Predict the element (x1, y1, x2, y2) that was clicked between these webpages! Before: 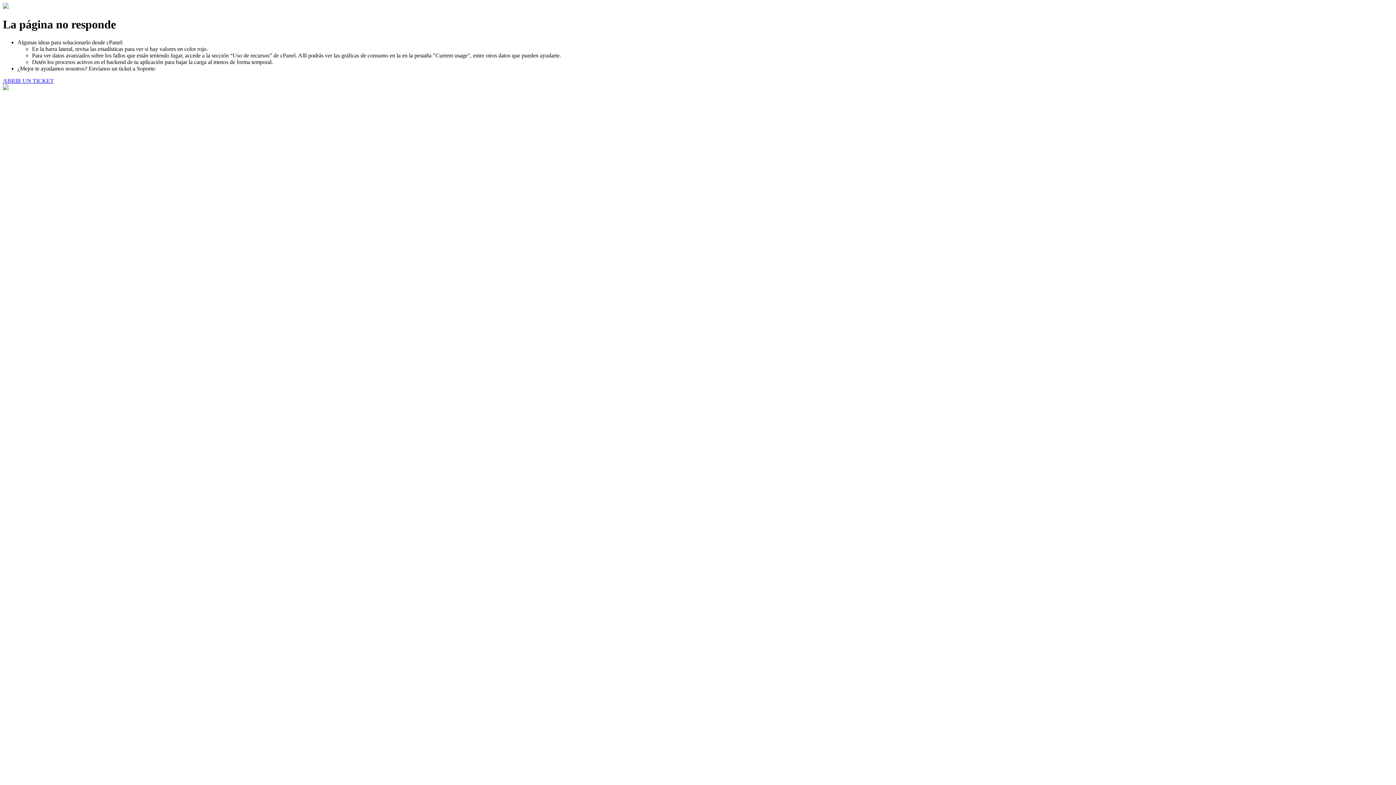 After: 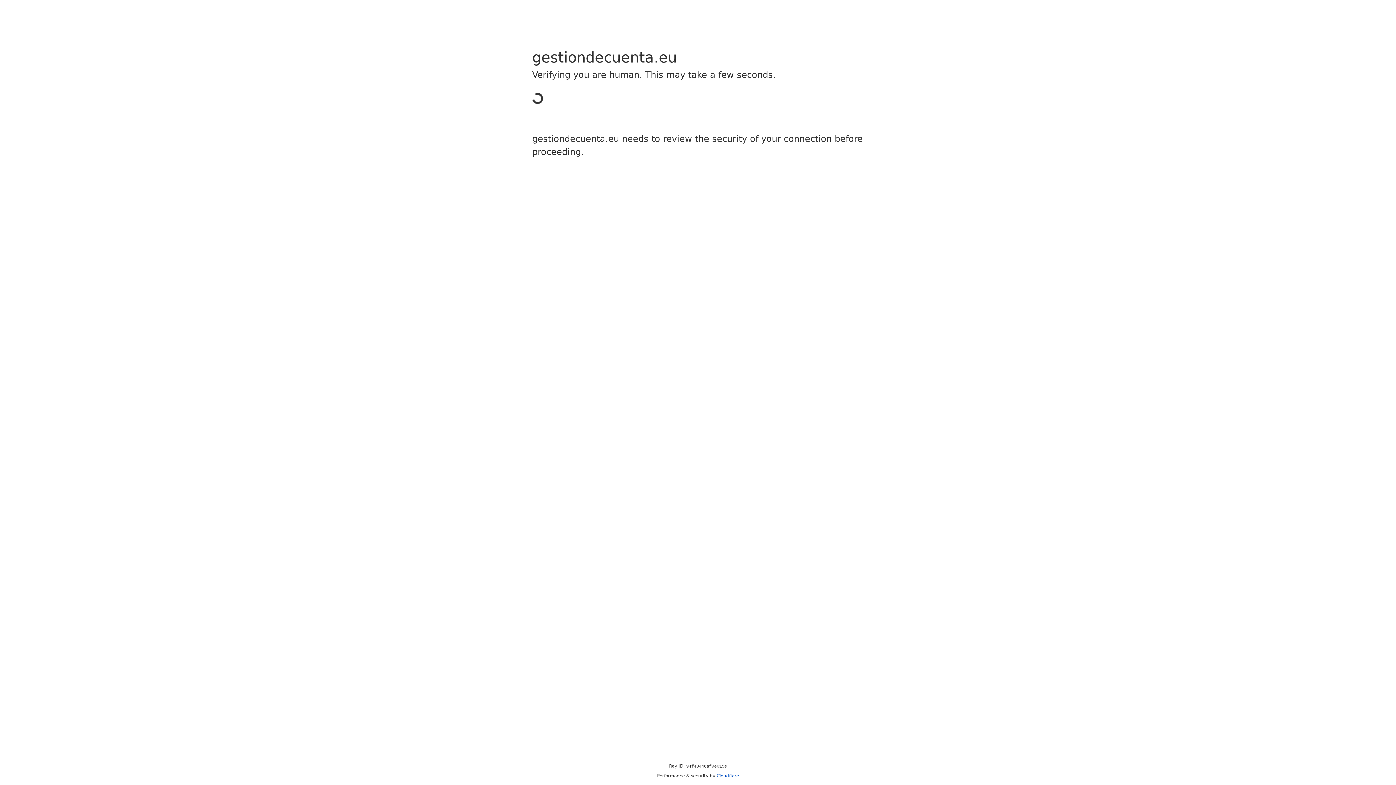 Action: label: ABRIR UN TICKET bbox: (2, 77, 53, 83)